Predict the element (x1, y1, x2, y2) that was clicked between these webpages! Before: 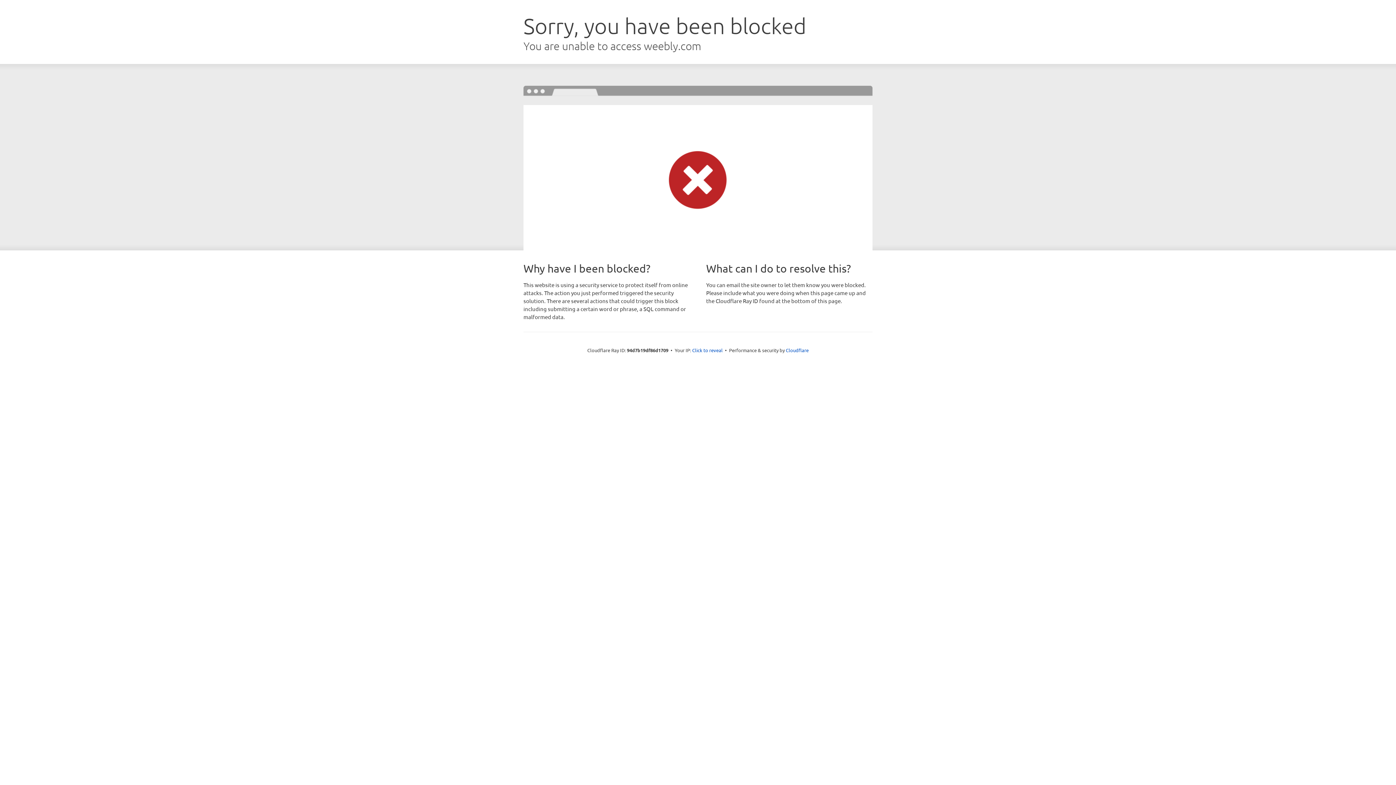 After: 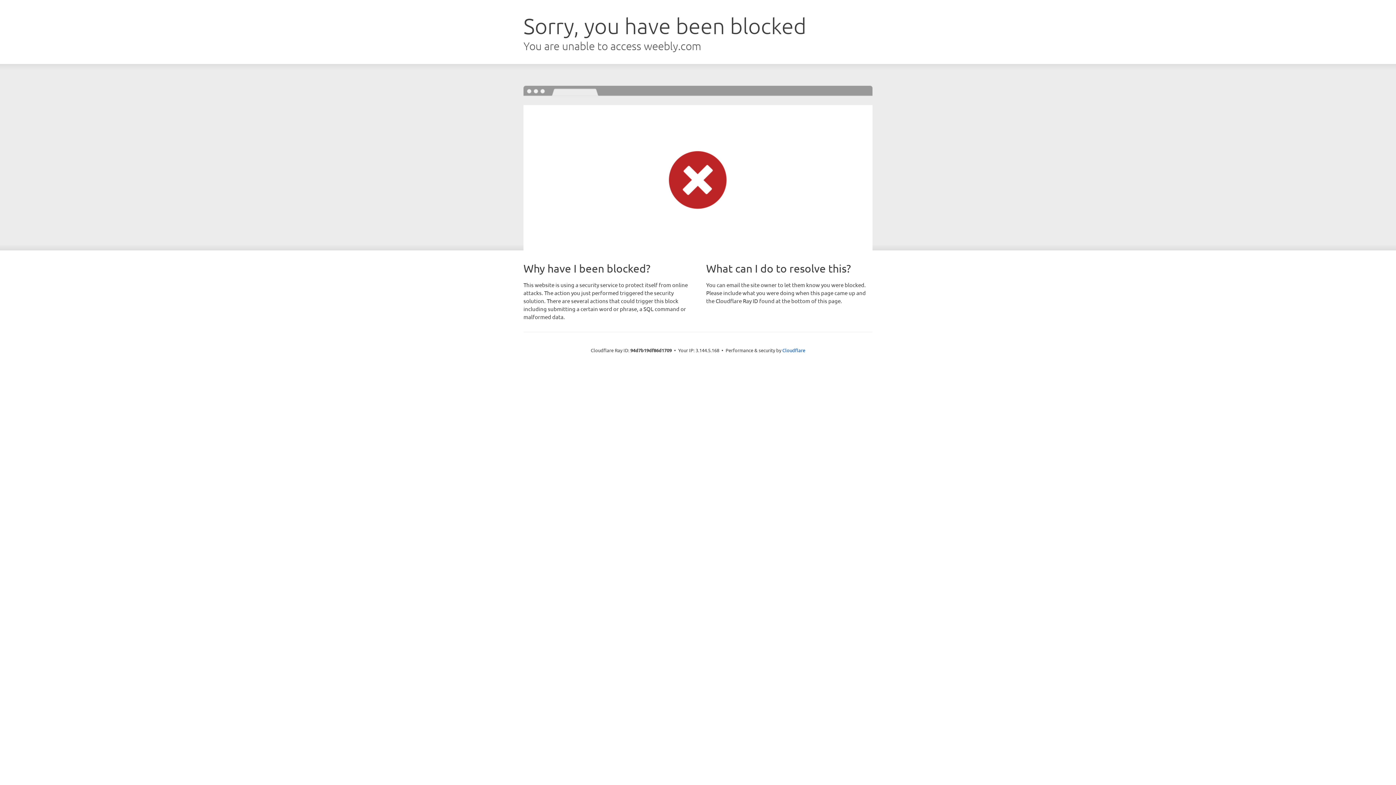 Action: label: Click to reveal bbox: (692, 346, 722, 353)